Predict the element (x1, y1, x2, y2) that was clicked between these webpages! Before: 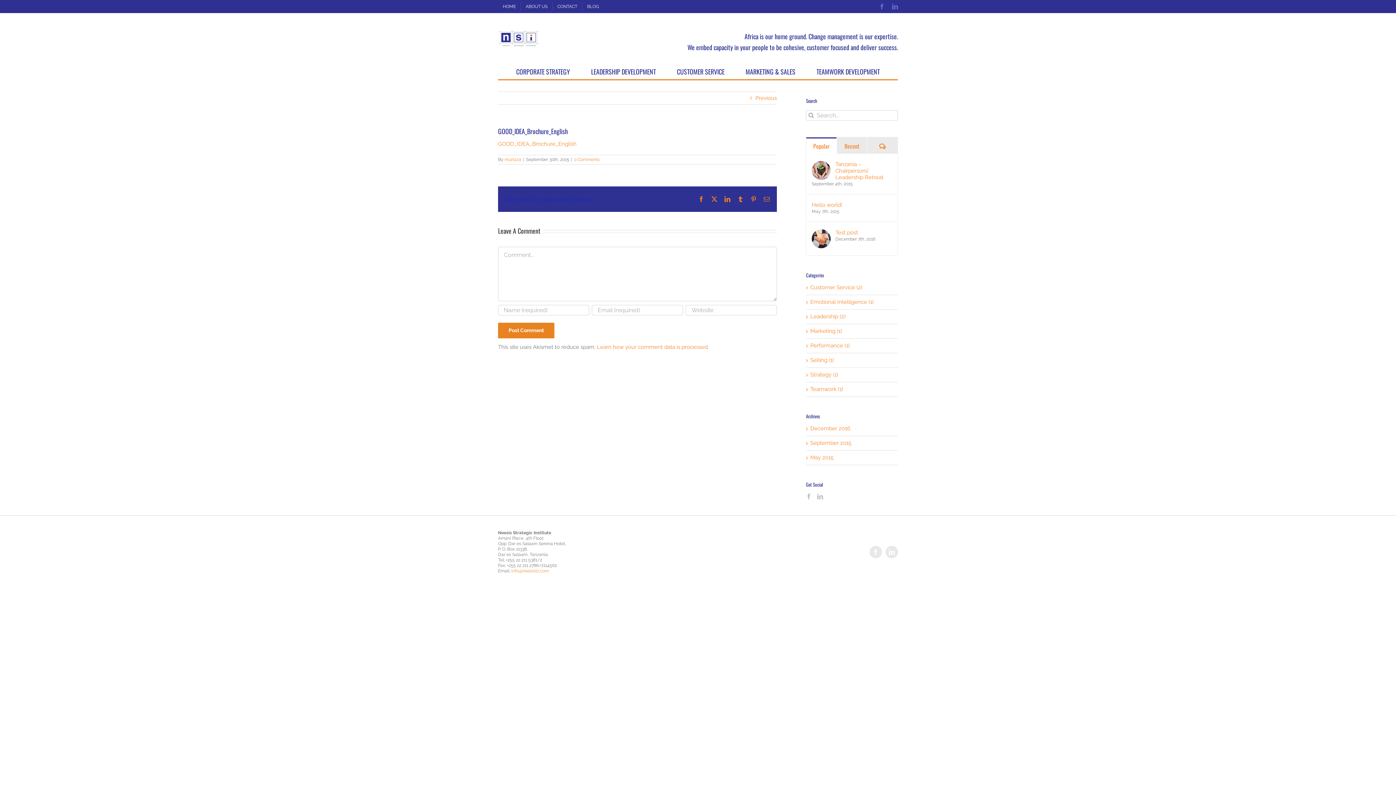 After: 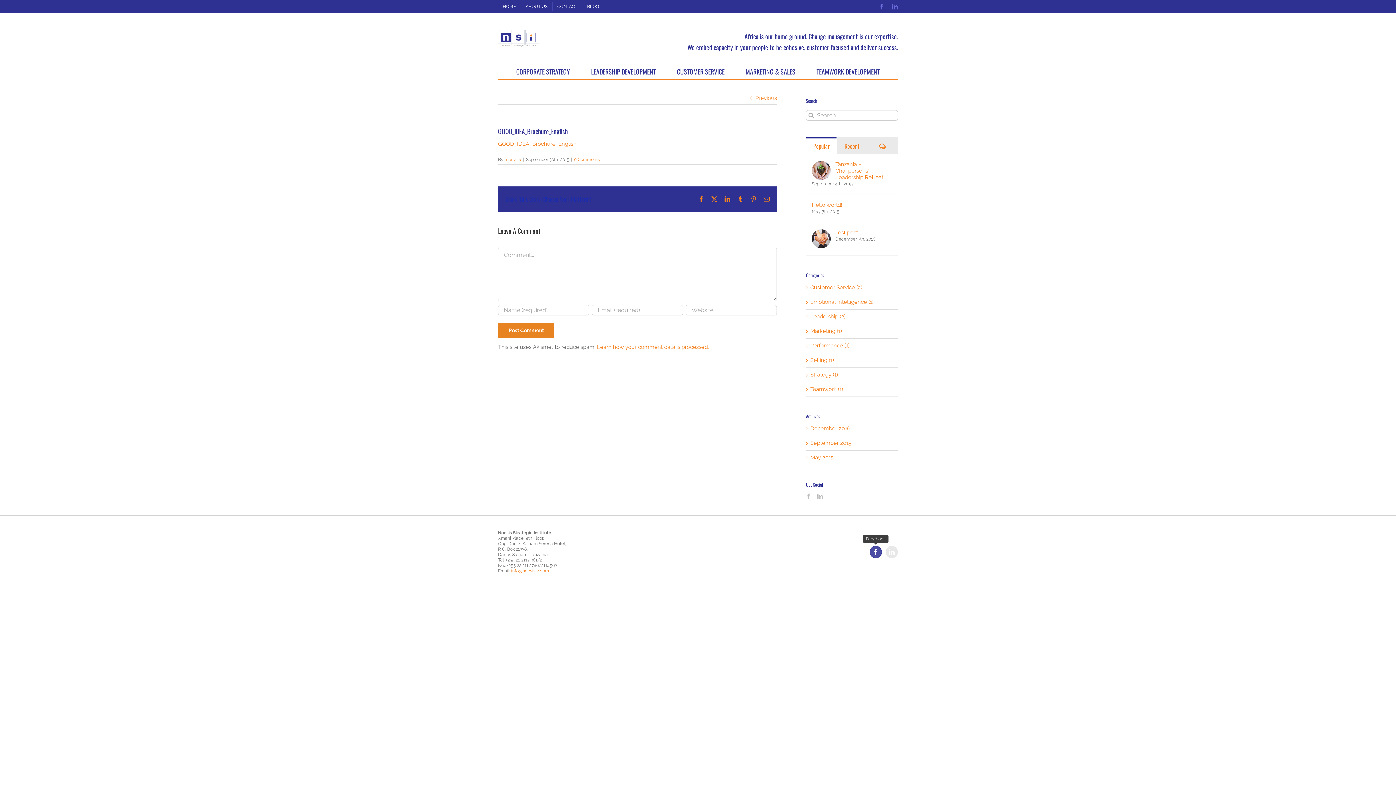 Action: label: Facebook bbox: (869, 546, 882, 558)